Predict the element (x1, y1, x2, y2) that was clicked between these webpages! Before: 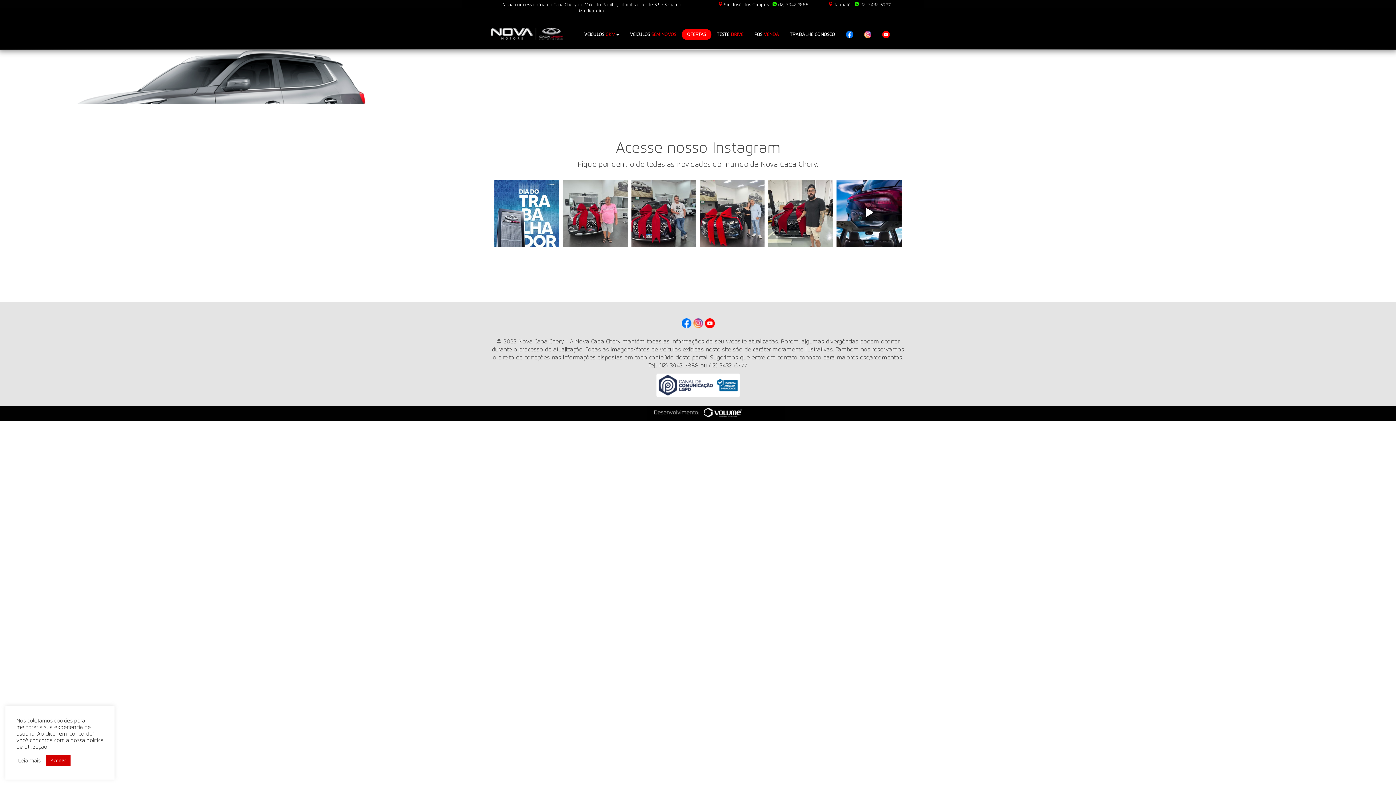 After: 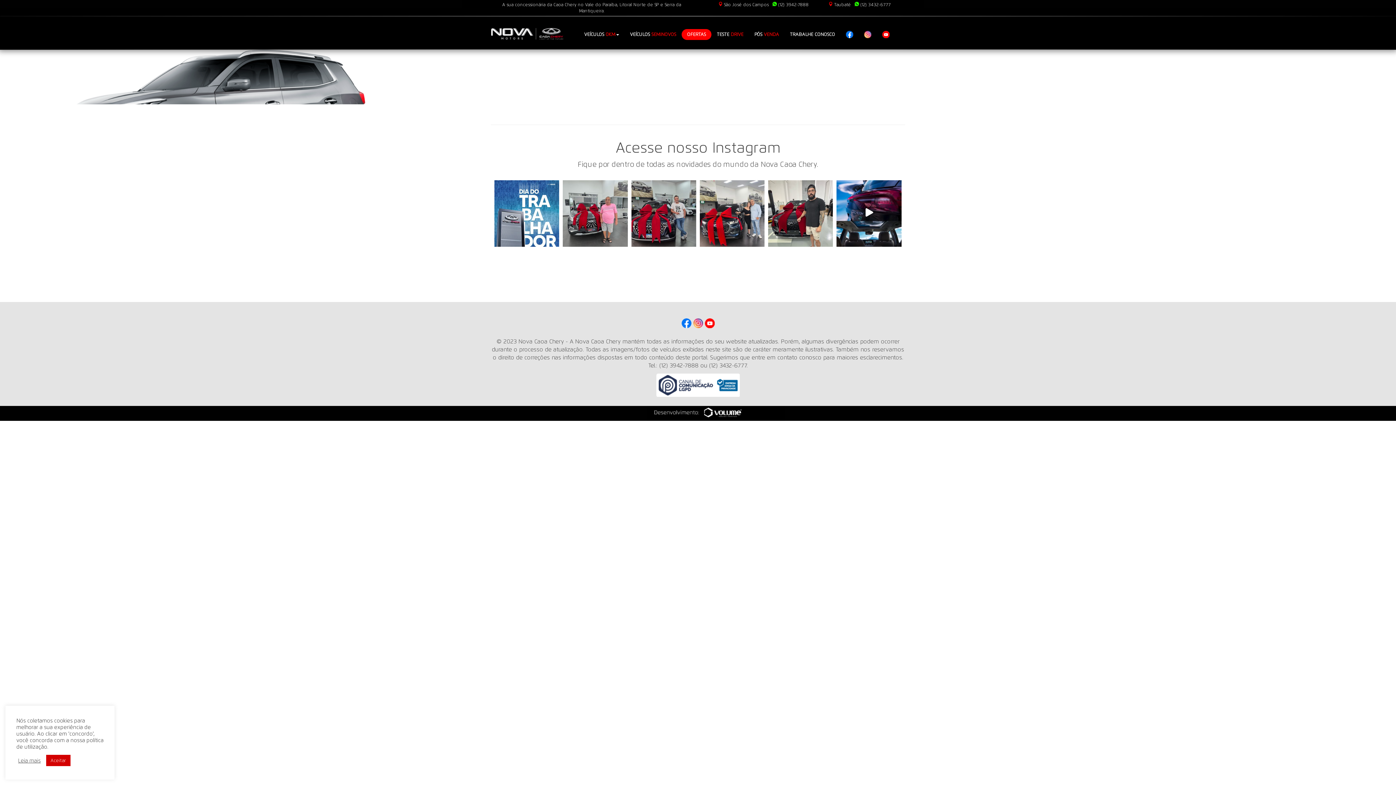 Action: label:  (12) 3432-6777 bbox: (851, 2, 890, 7)